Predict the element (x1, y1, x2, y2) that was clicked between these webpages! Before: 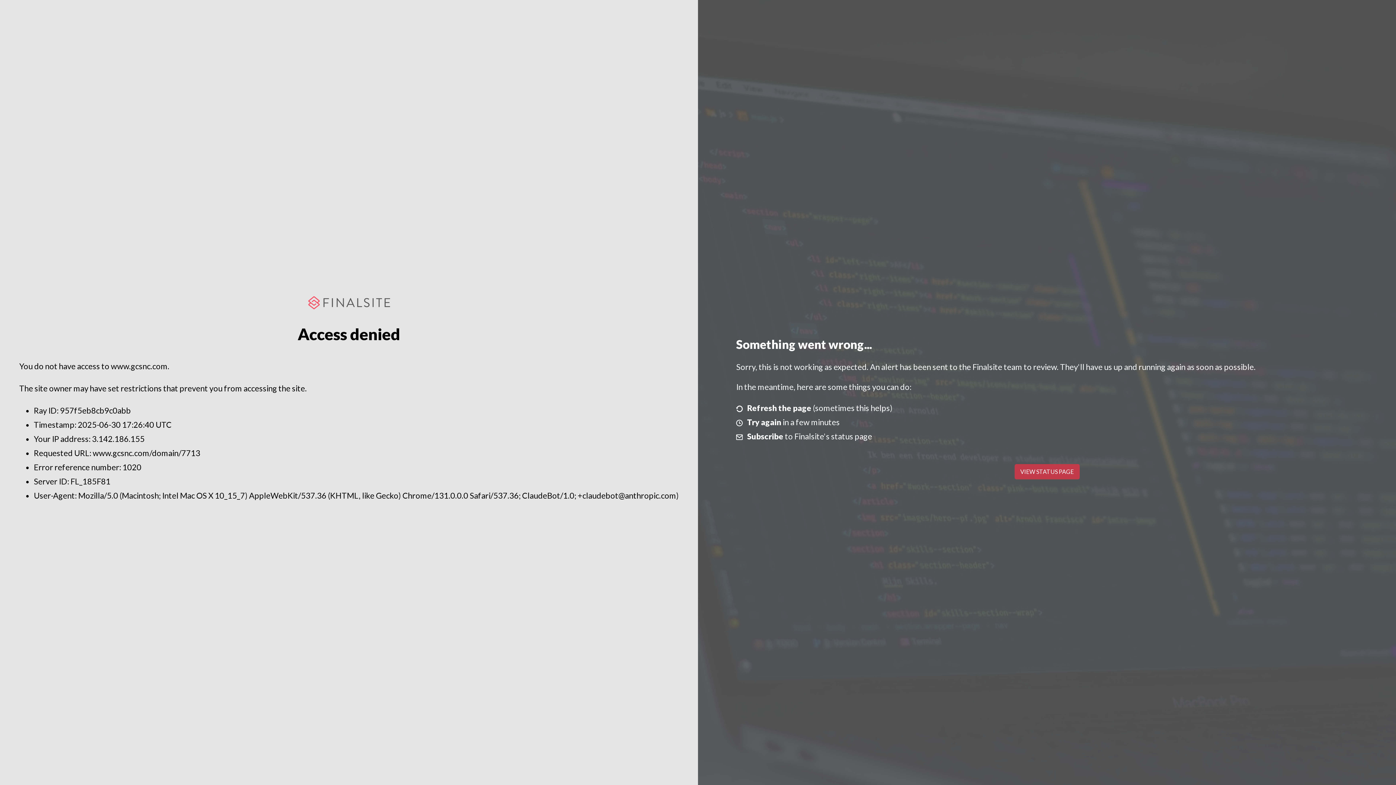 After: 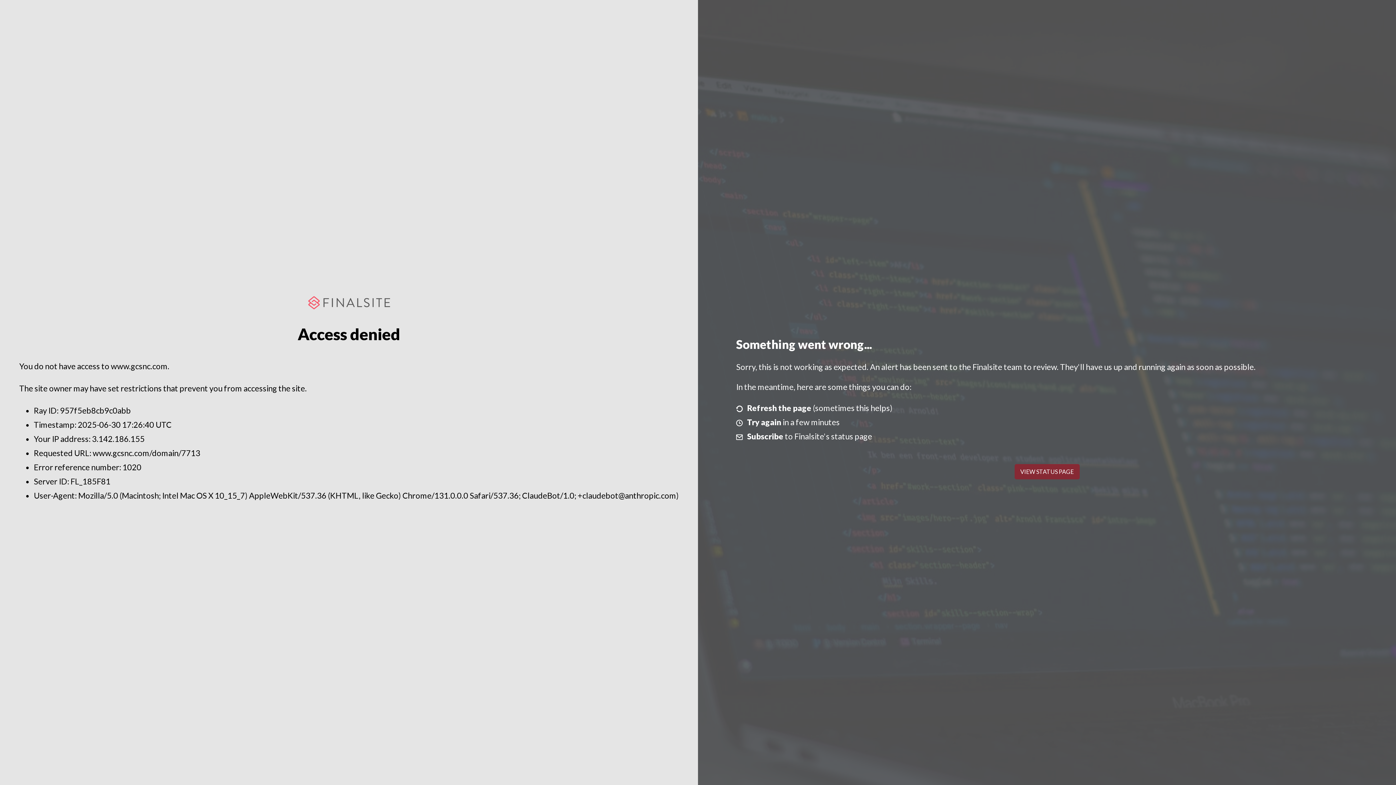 Action: bbox: (1014, 464, 1079, 479) label: VIEW STATUS PAGE